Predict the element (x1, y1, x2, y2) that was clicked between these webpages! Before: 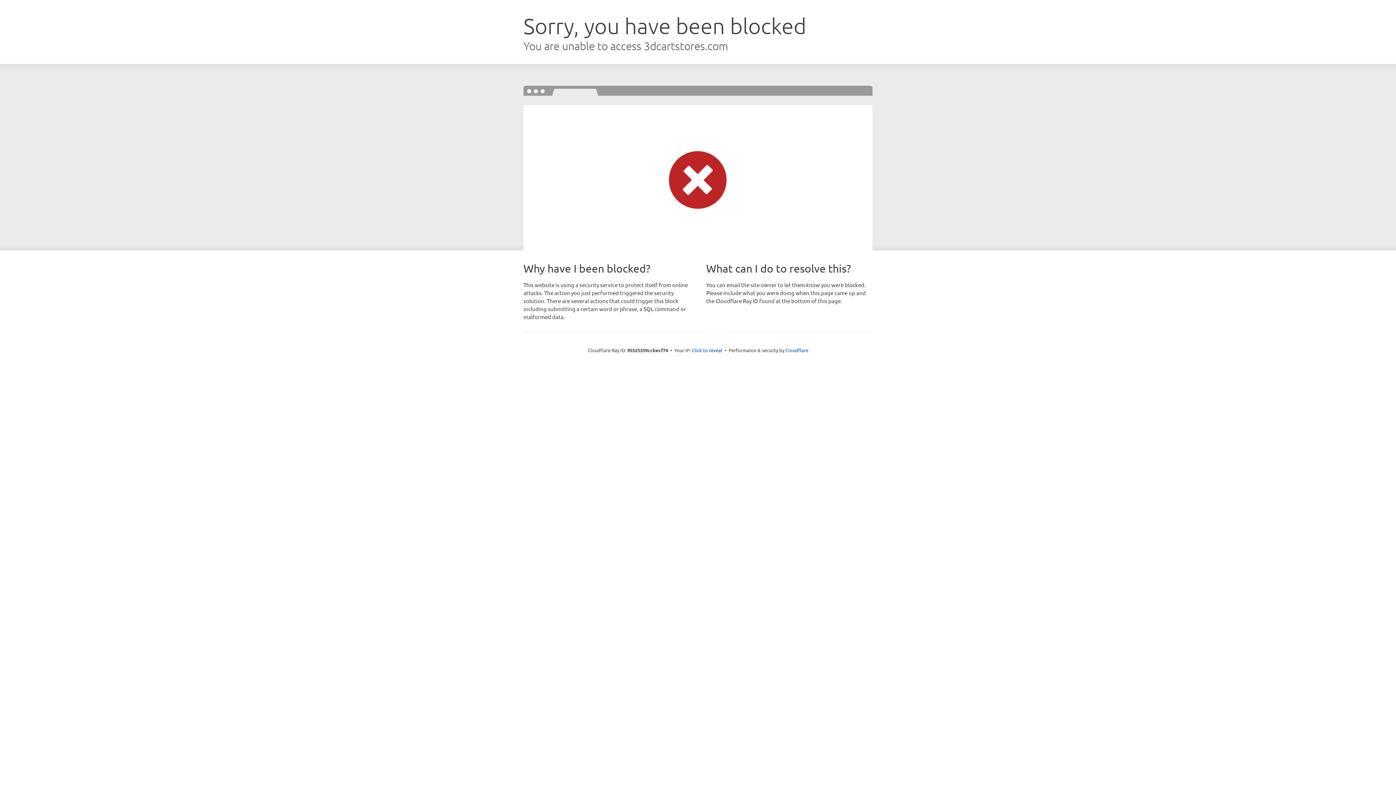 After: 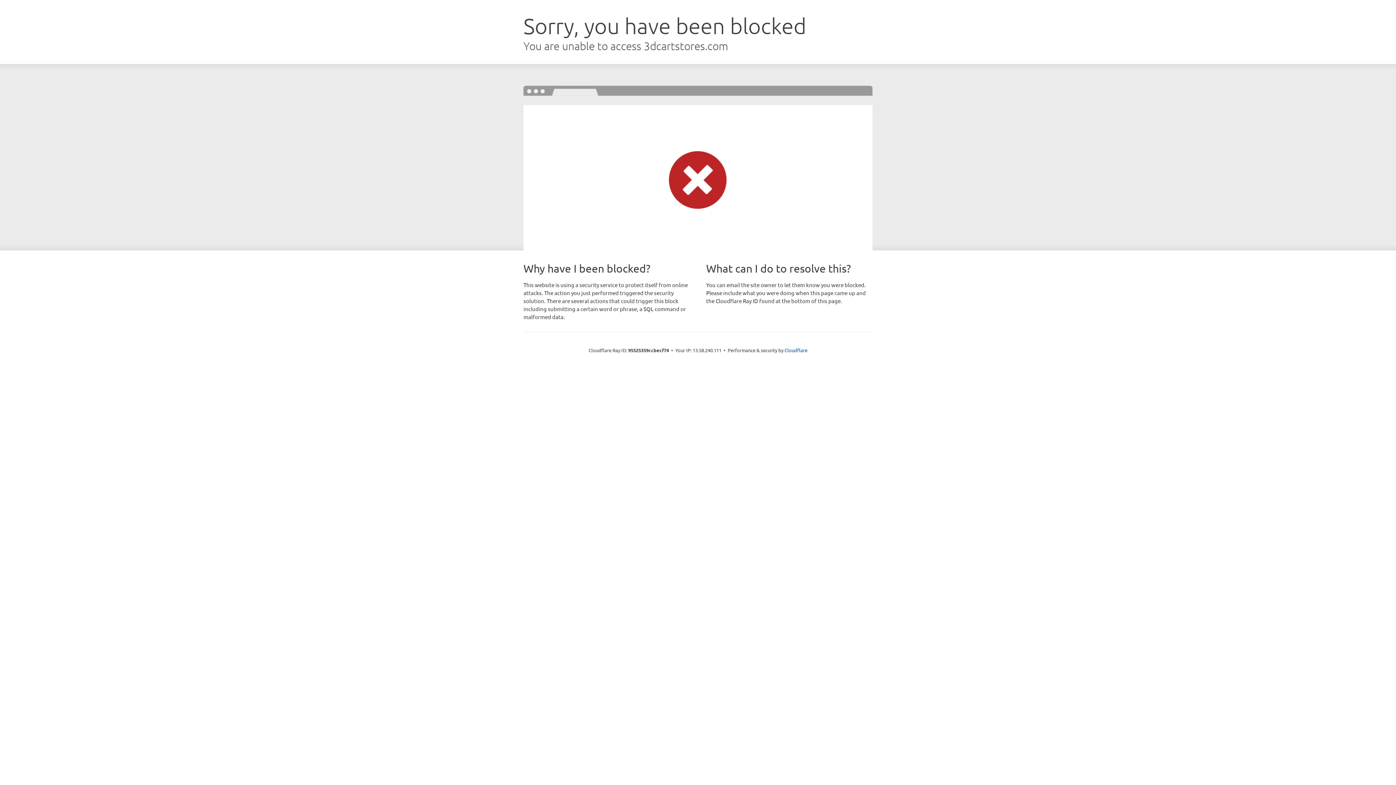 Action: label: Click to reveal bbox: (692, 346, 722, 353)